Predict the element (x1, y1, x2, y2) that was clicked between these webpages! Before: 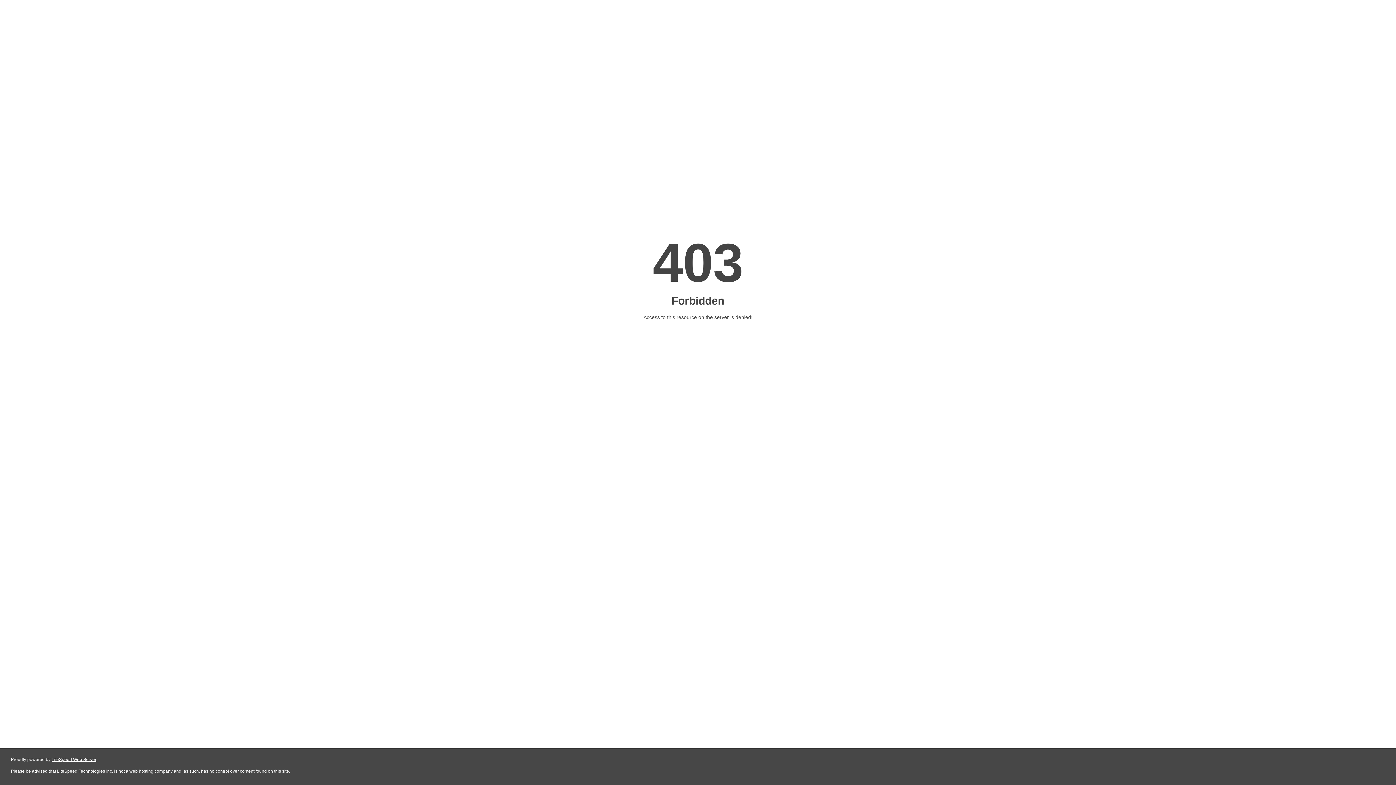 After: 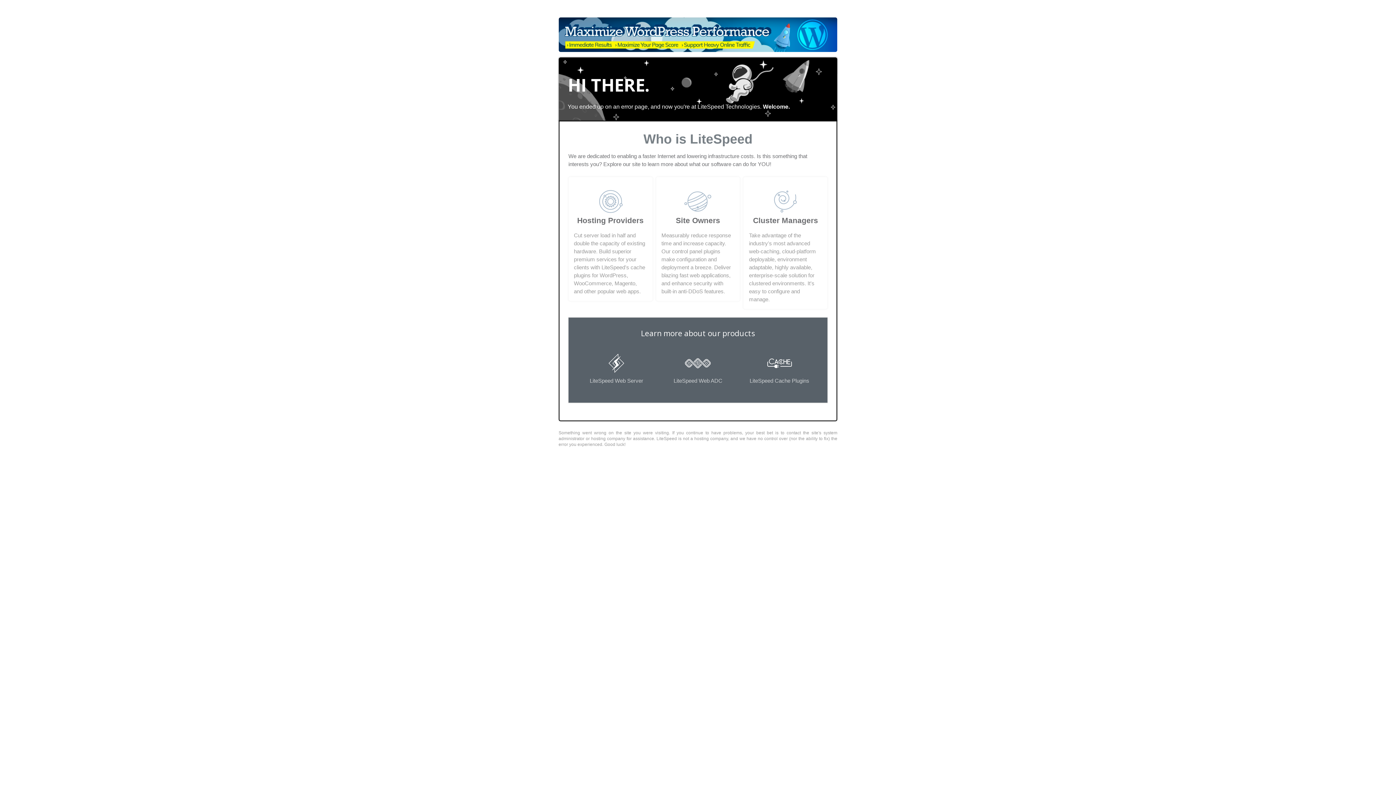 Action: label: LiteSpeed Web Server bbox: (51, 757, 96, 762)